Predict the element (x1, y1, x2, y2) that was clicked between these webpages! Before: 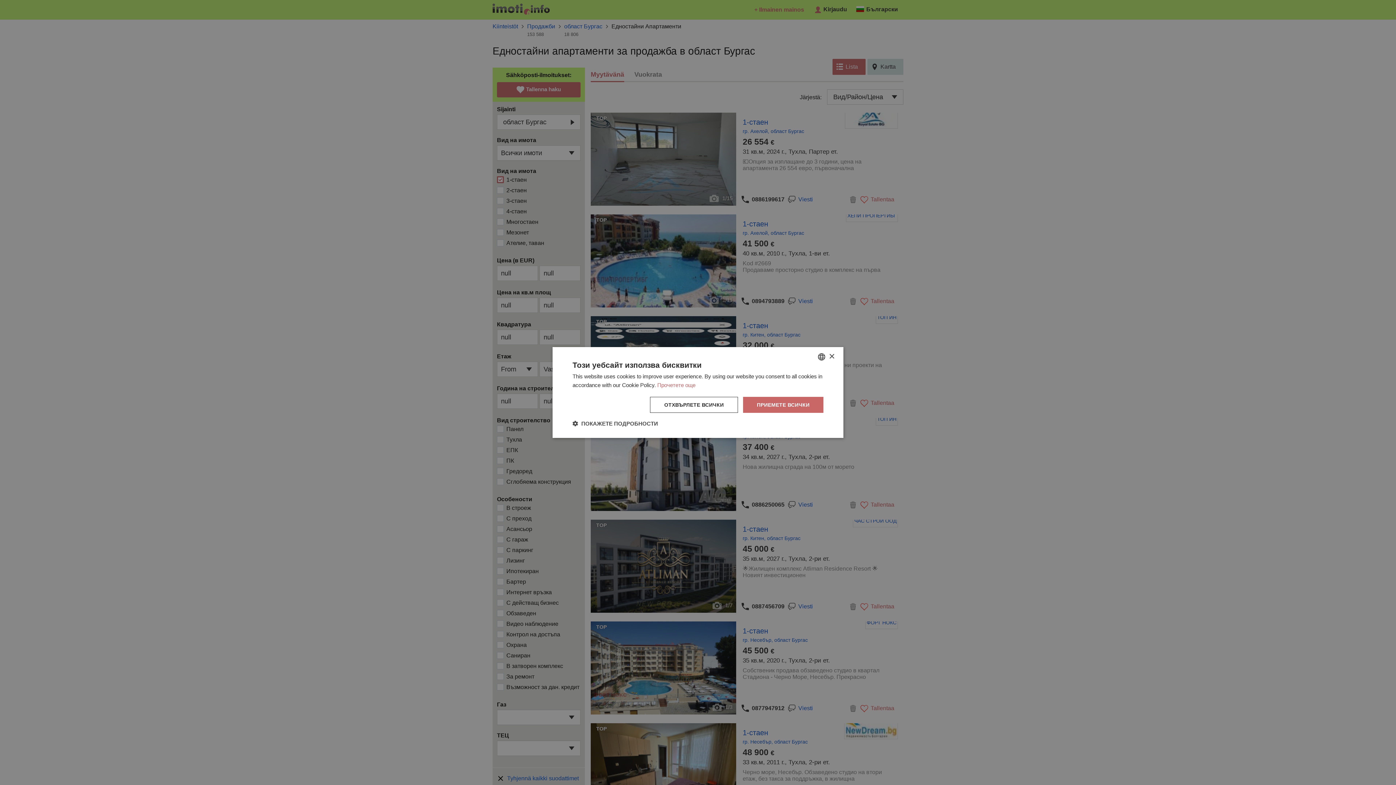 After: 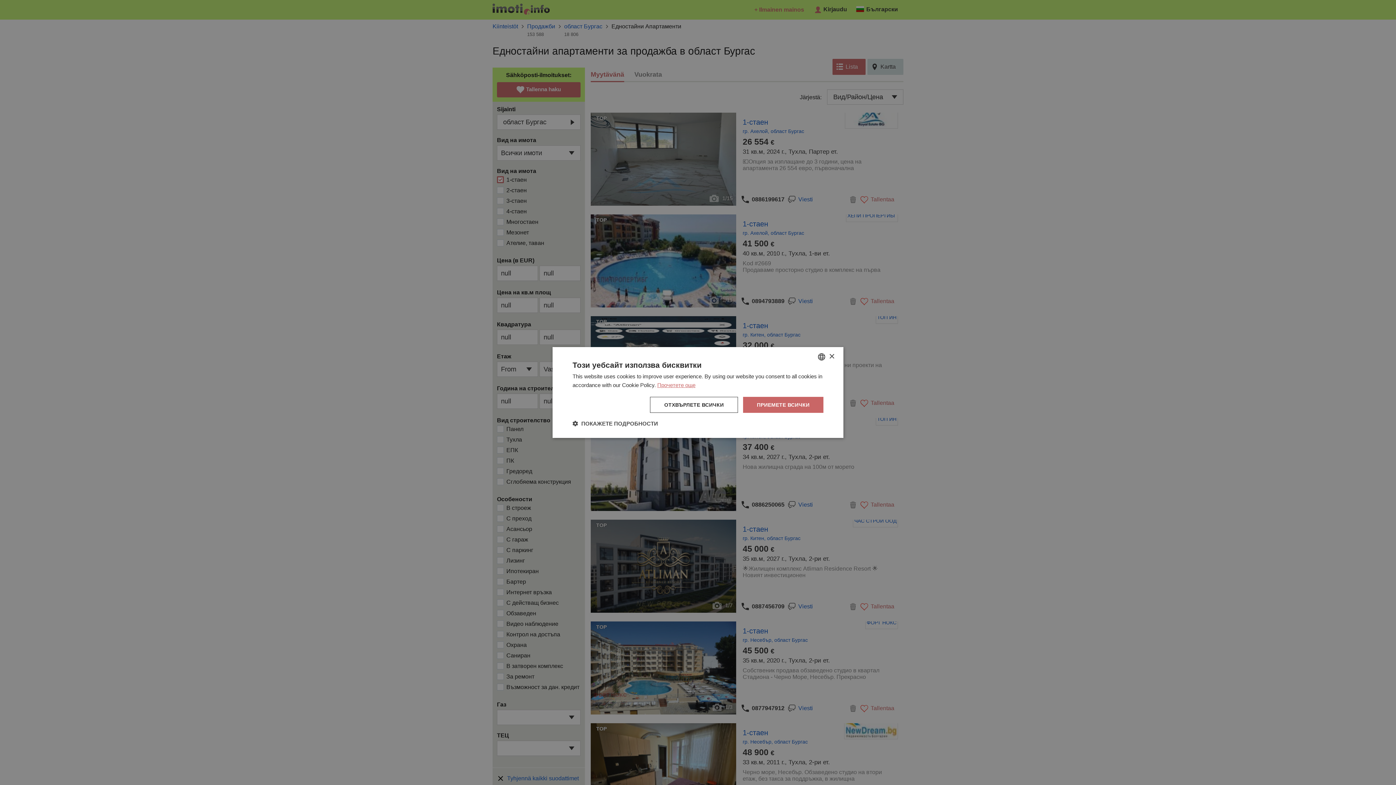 Action: label: Прочетете още, opens a new window bbox: (657, 382, 695, 388)